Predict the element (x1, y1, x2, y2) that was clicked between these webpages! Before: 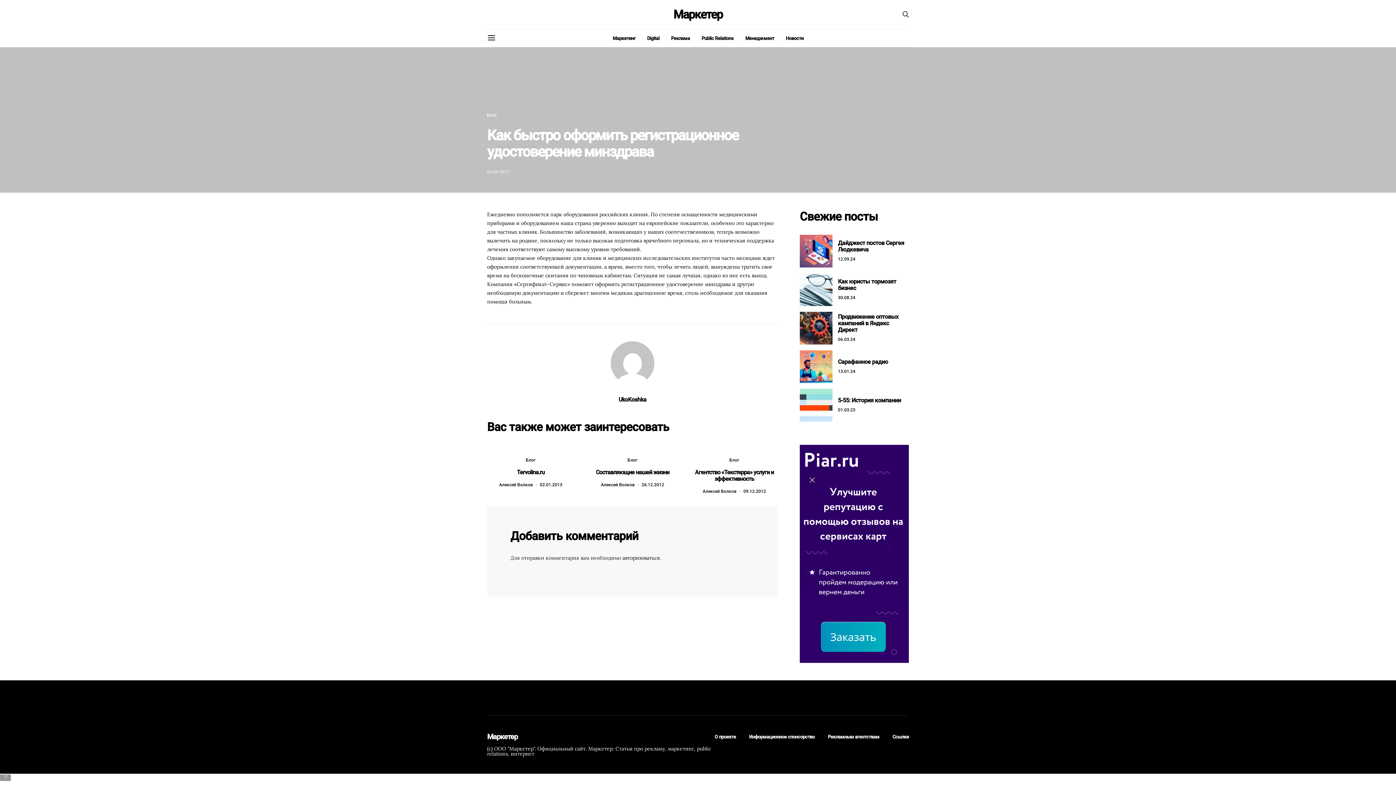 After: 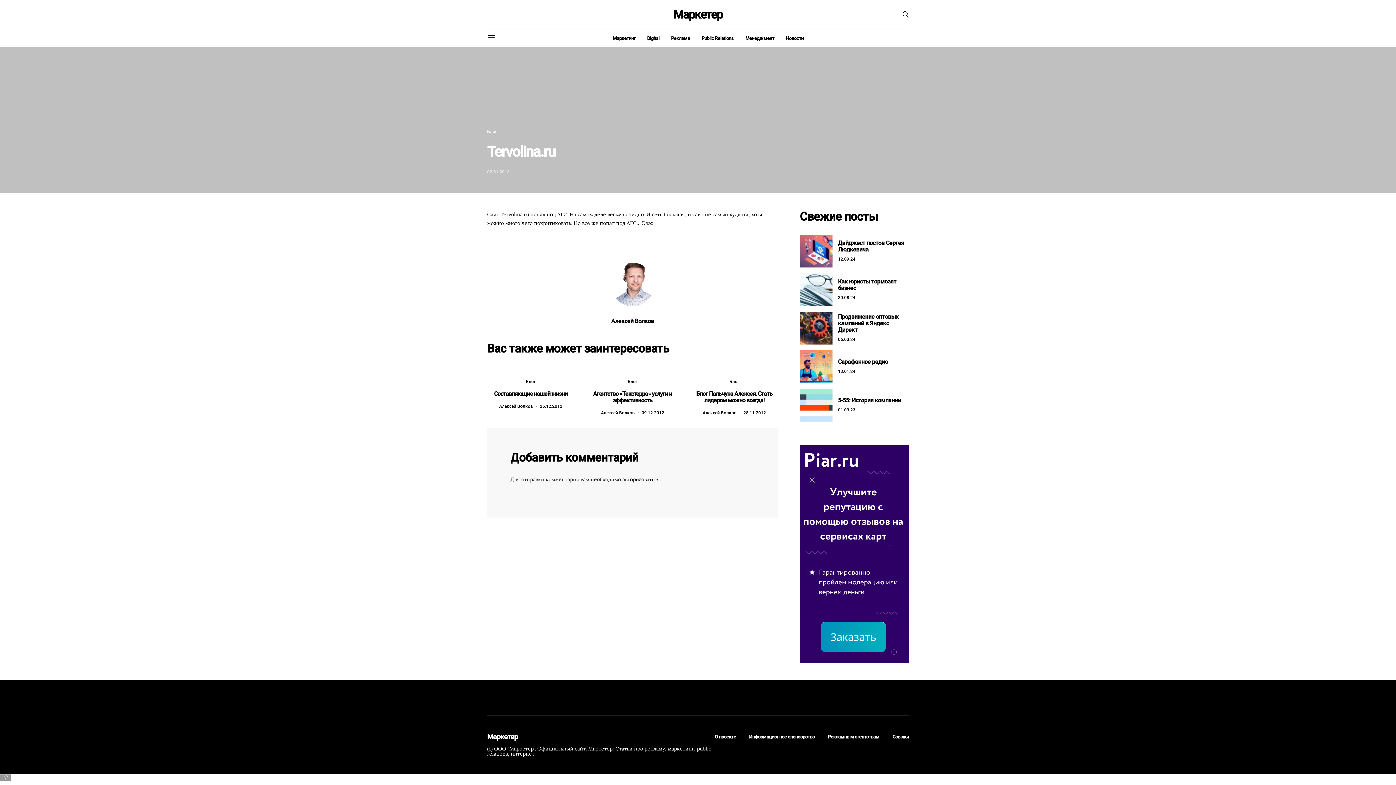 Action: label: Tervolina.ru bbox: (517, 469, 544, 476)